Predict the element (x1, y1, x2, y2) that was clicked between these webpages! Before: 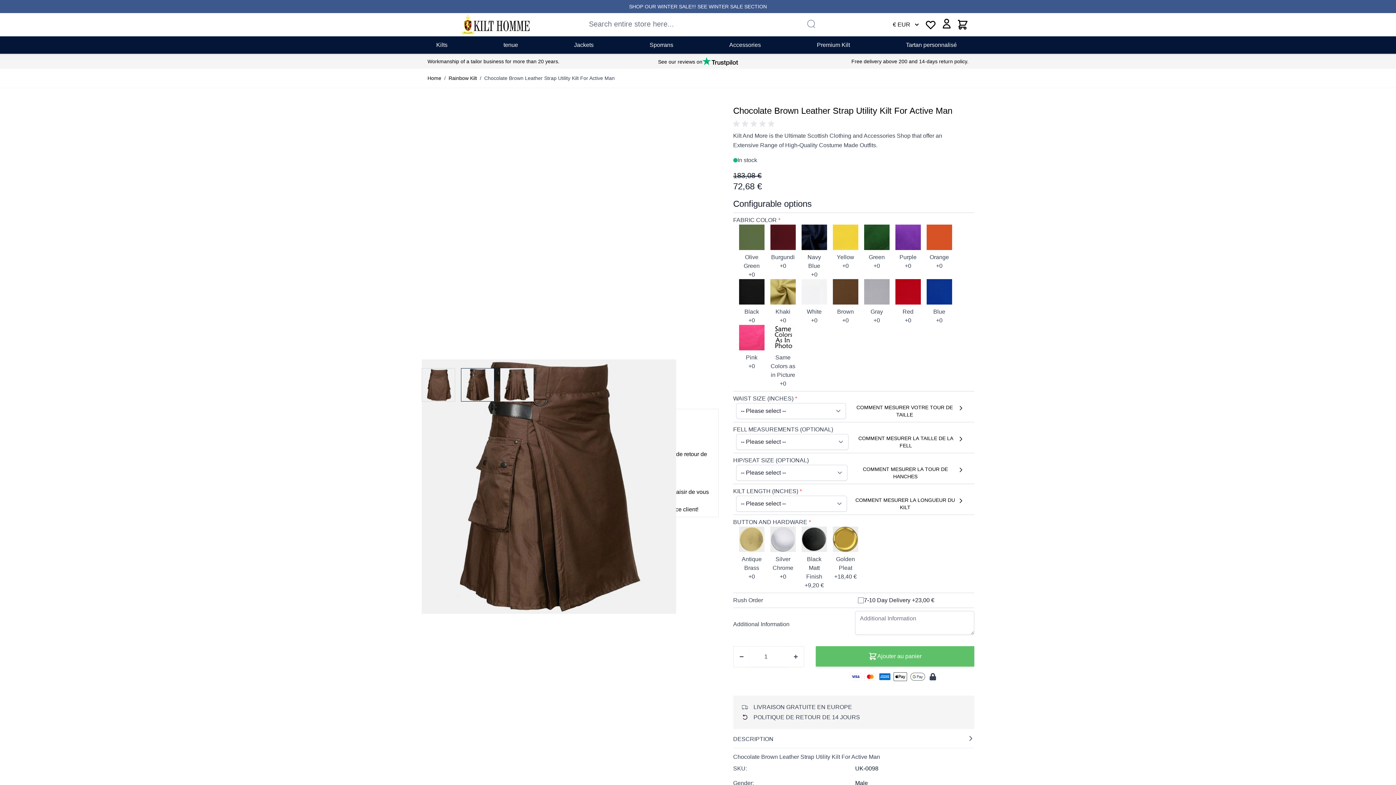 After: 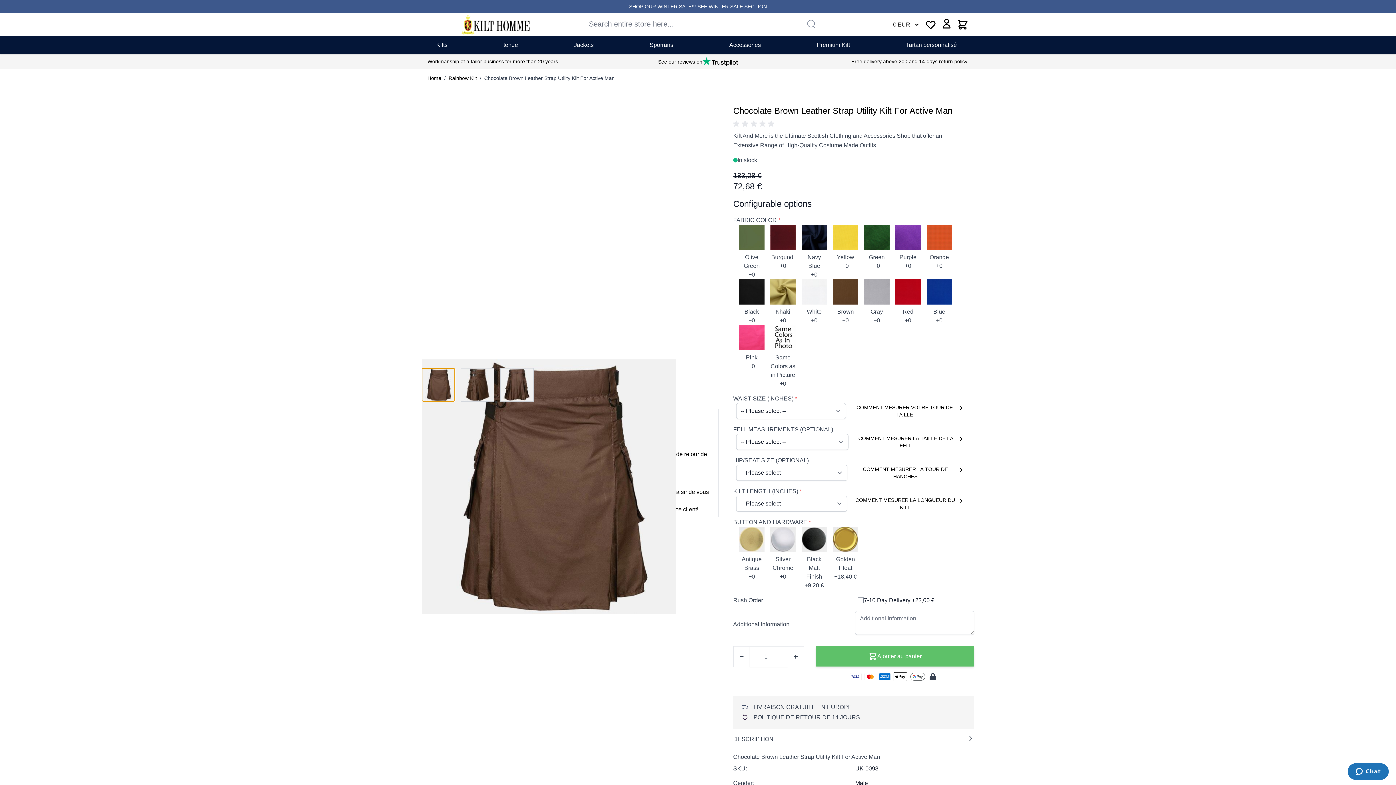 Action: bbox: (421, 368, 455, 401) label: View larger image